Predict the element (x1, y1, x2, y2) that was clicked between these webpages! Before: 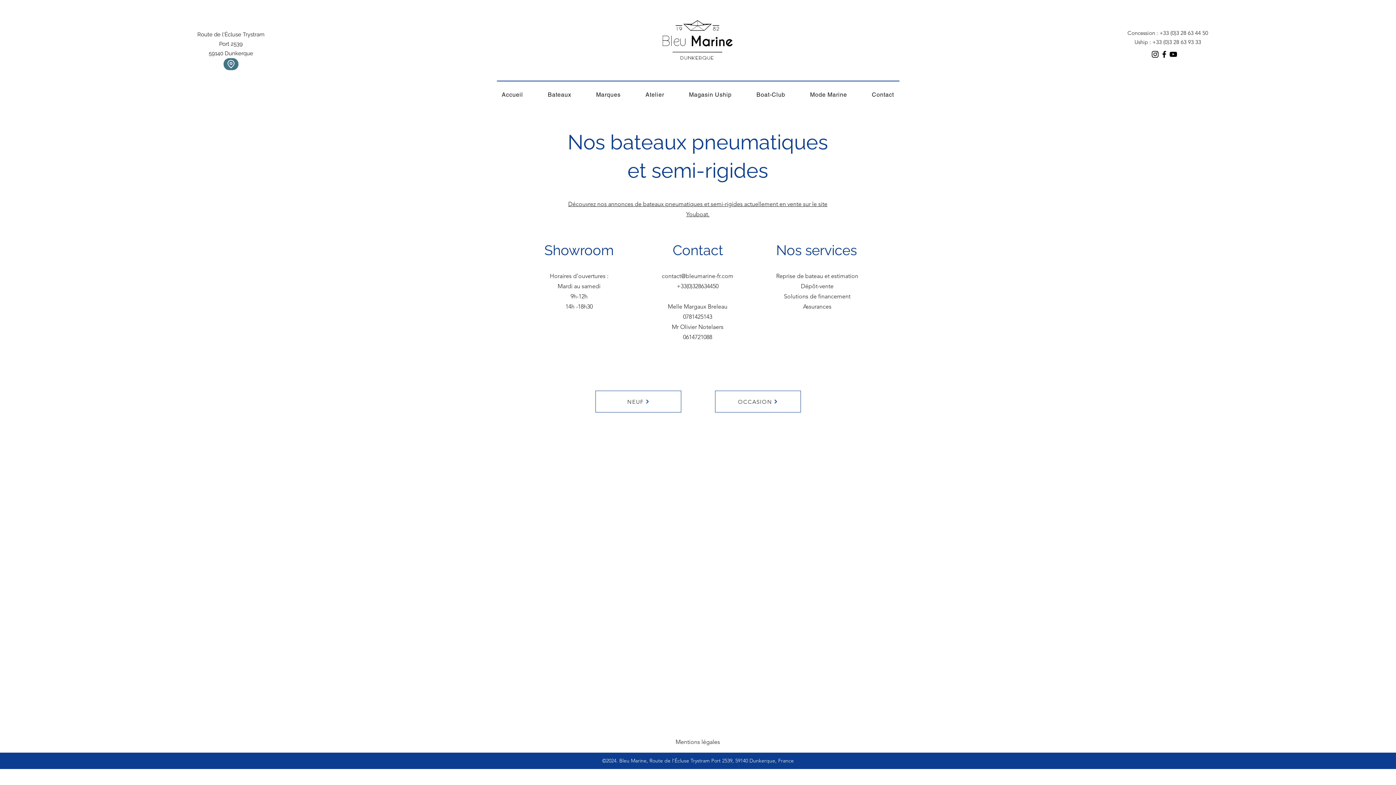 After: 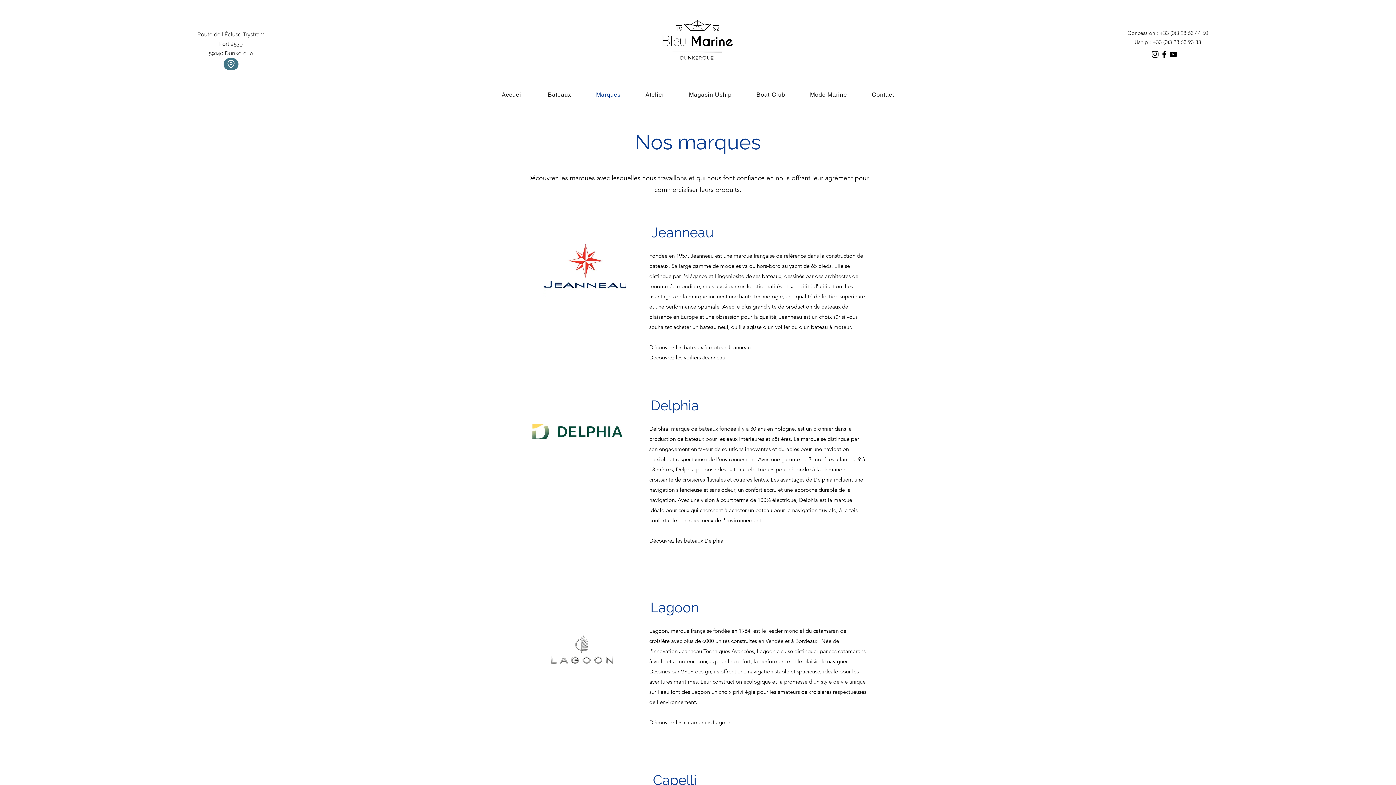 Action: label: Marques bbox: (583, 88, 633, 100)